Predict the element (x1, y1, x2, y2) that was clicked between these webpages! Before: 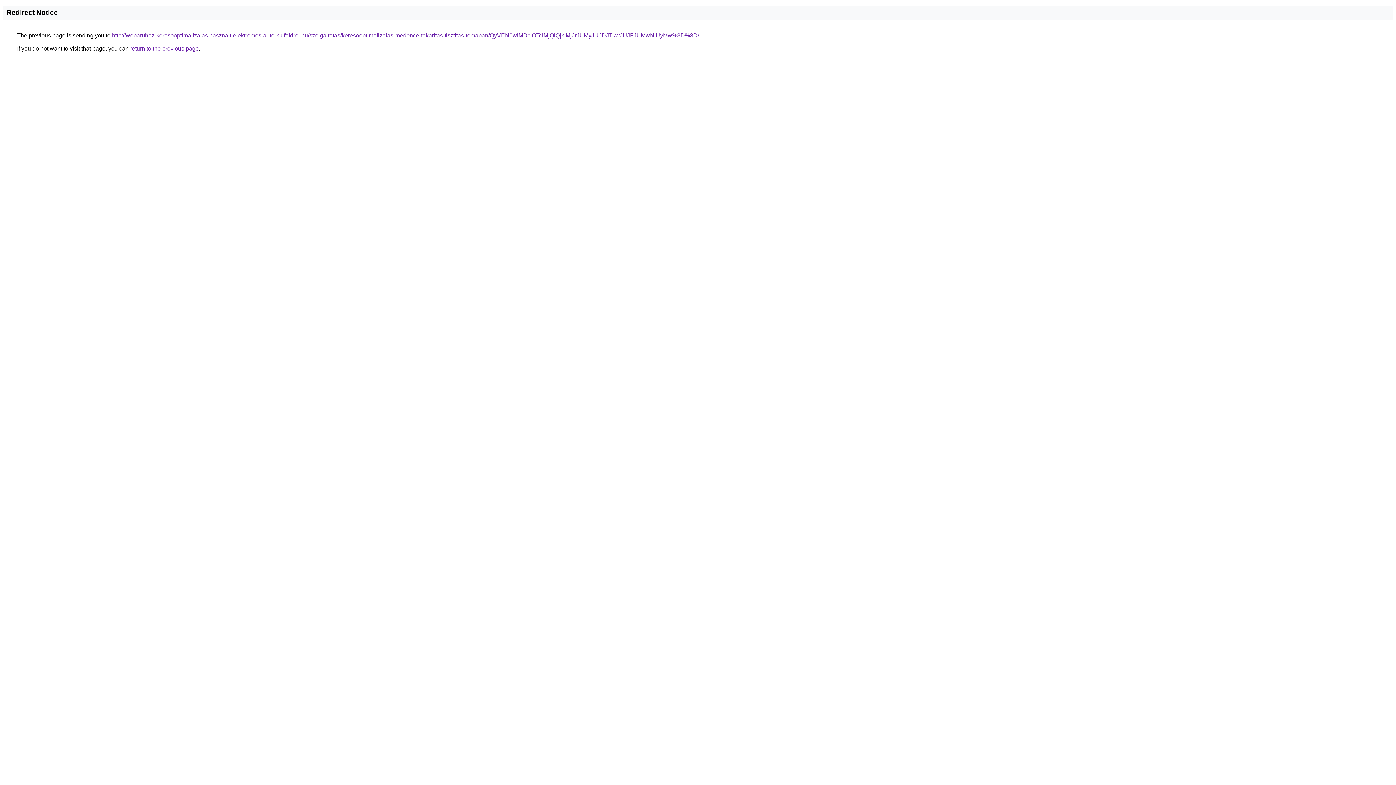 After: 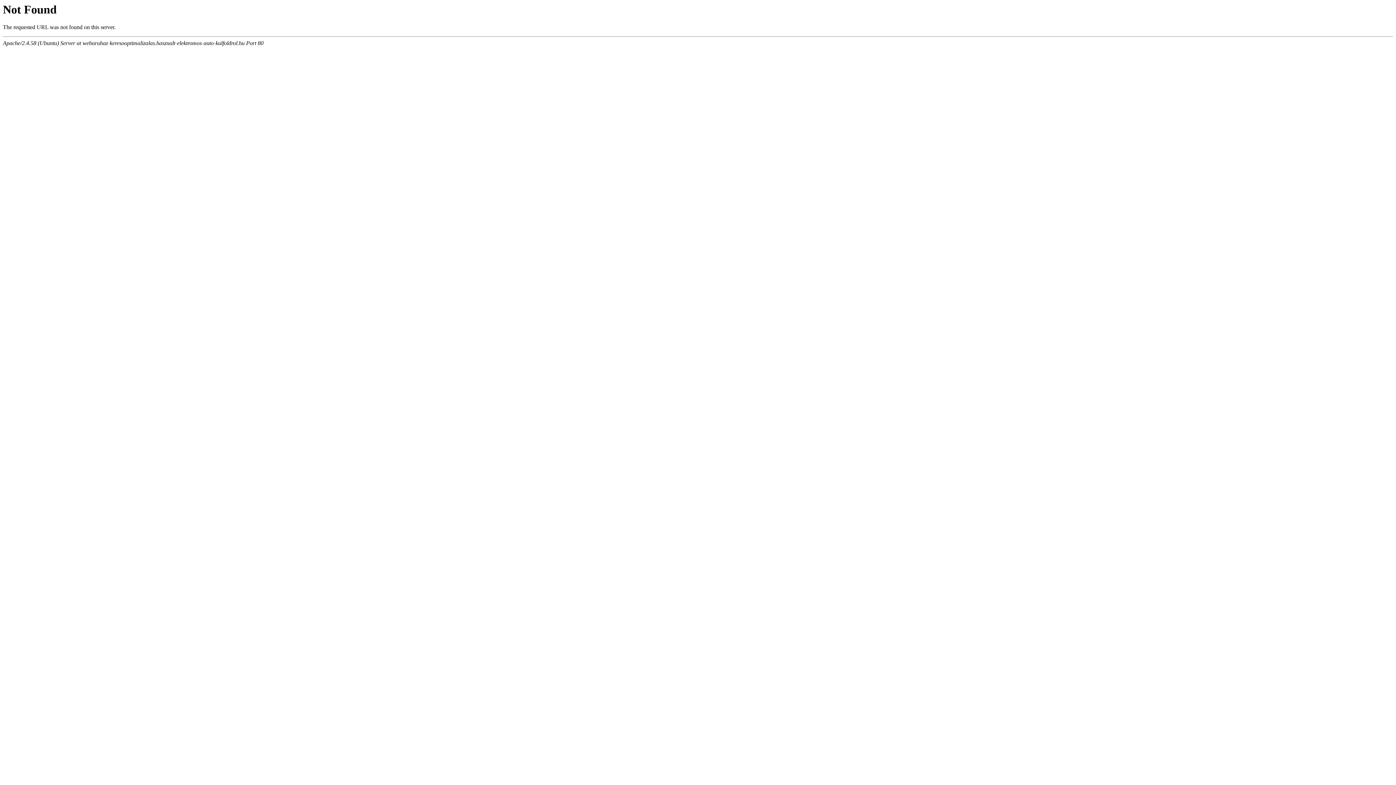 Action: label: http://webaruhaz-keresooptimalizalas.hasznalt-elektromos-auto-kulfoldrol.hu/szolgaltatas/keresooptimalizalas-medence-takaritas-tisztitas-temaban/QyVEN0wlMDclOTclMjQlQjklMjJrJUMyJUJDJTkwJUJFJUMwNiUyMw%3D%3D/ bbox: (112, 32, 699, 38)